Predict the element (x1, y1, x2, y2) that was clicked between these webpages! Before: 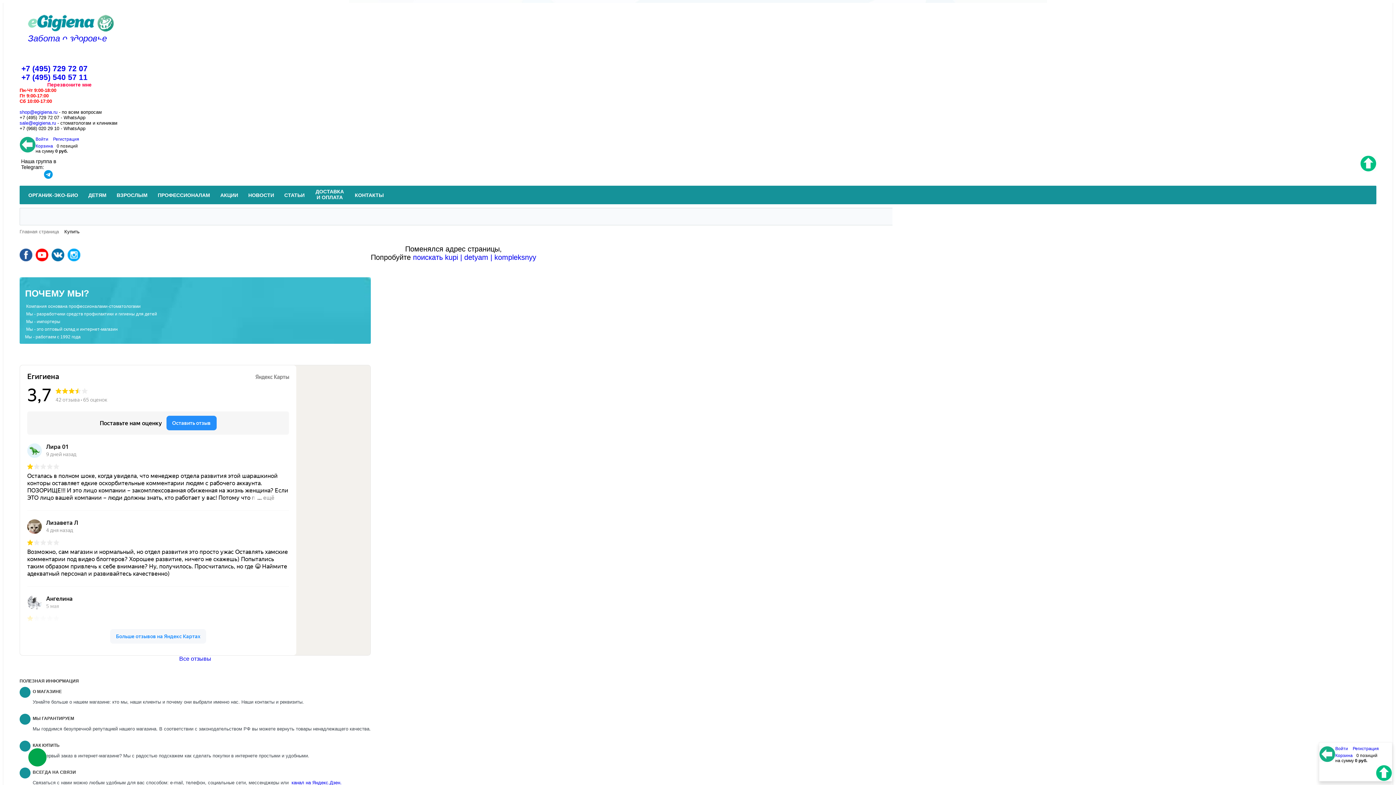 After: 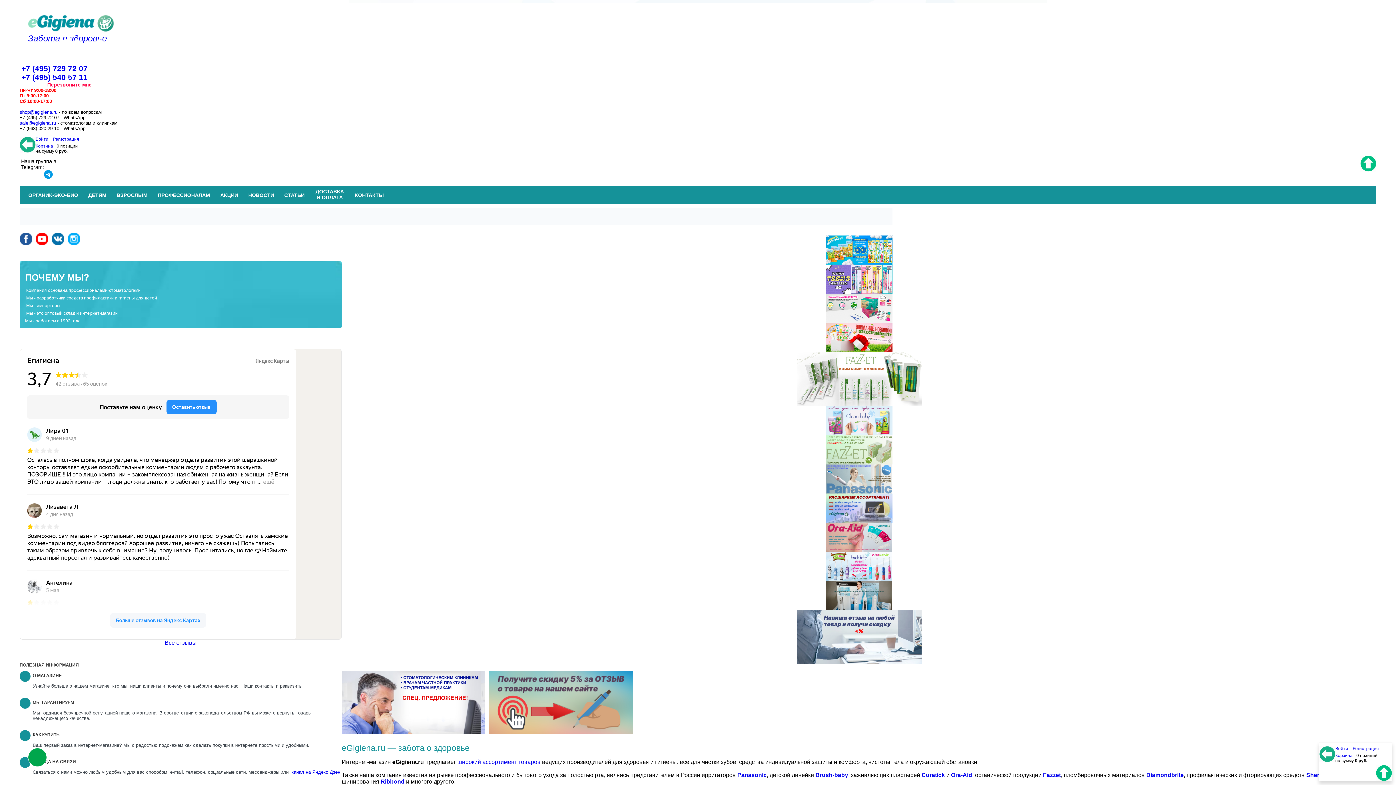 Action: bbox: (19, 228, 58, 234) label: Главная страница